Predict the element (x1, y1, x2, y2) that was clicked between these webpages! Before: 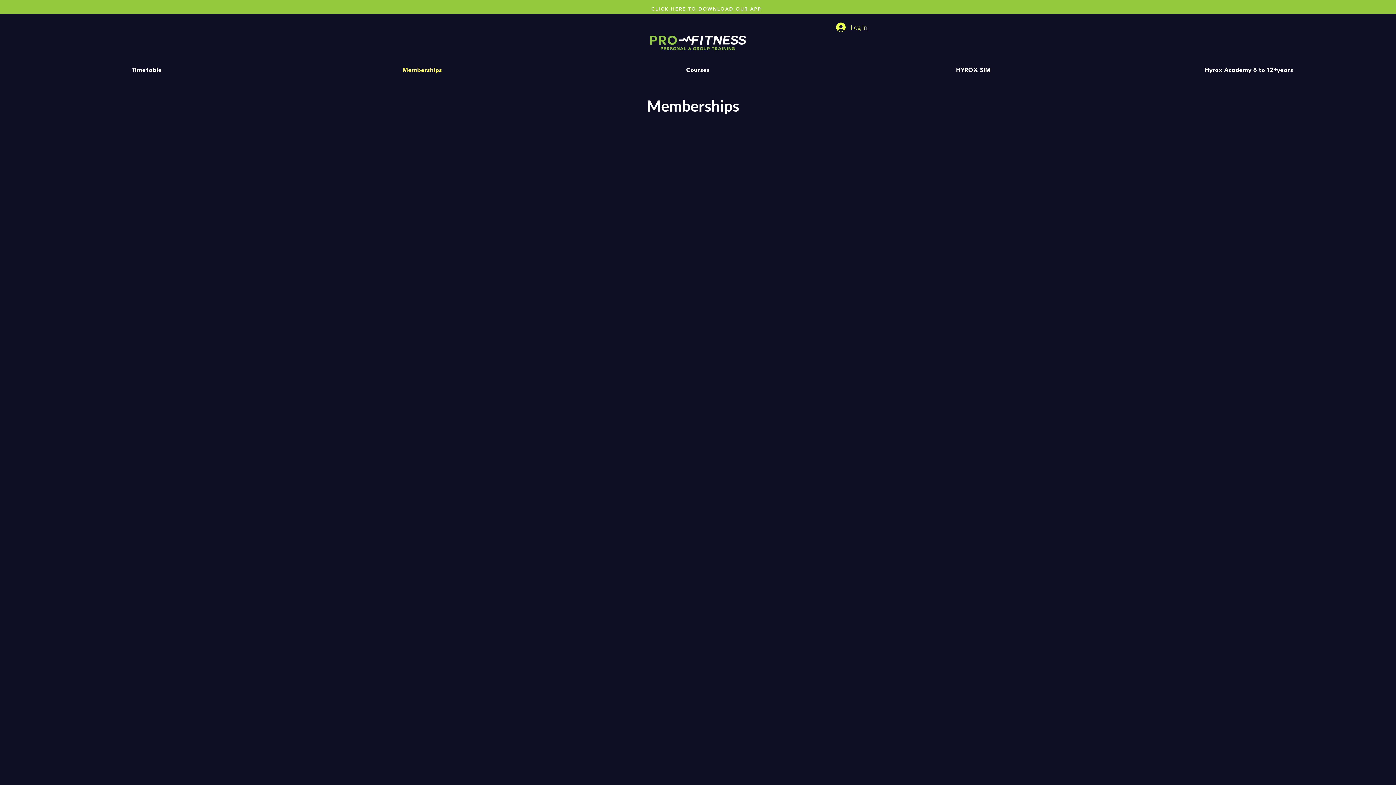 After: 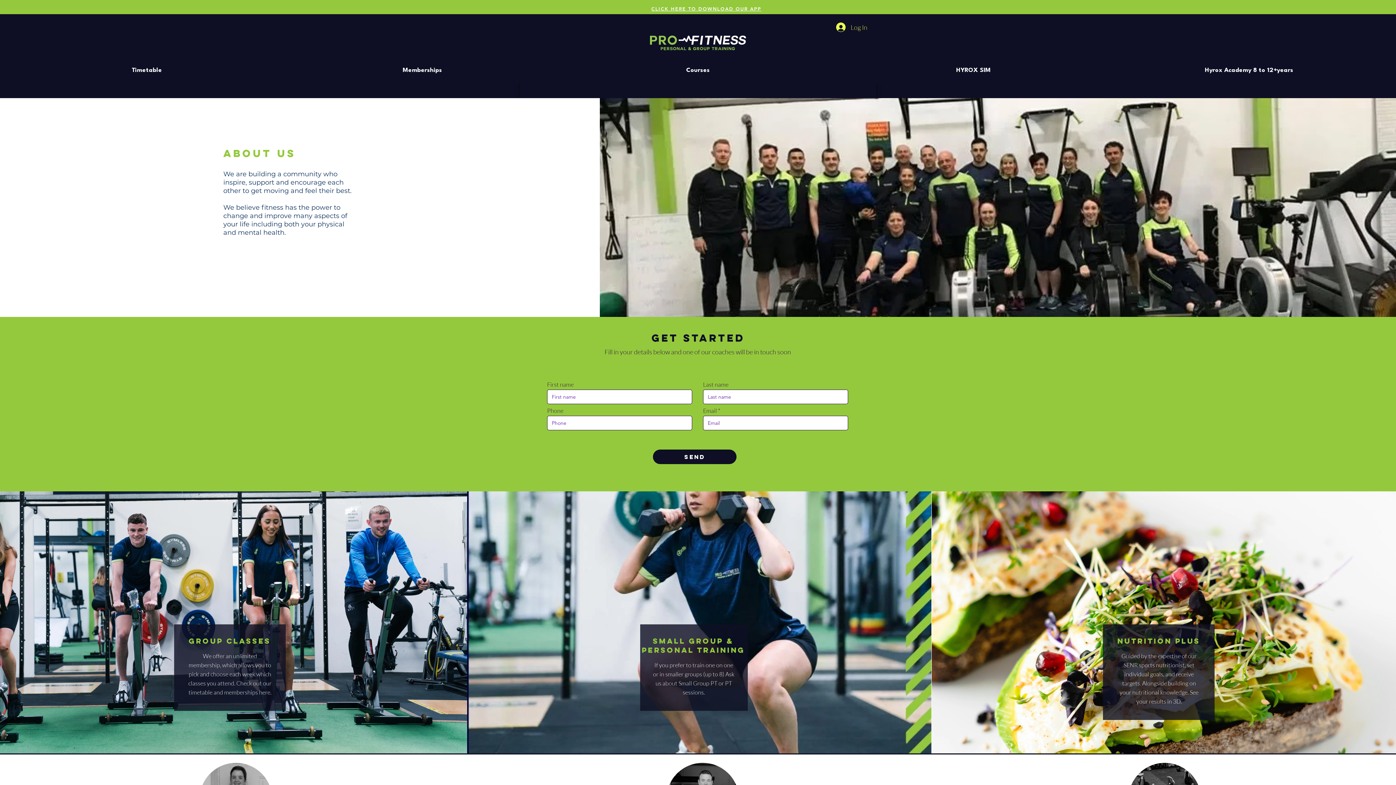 Action: bbox: (650, 35, 746, 50)